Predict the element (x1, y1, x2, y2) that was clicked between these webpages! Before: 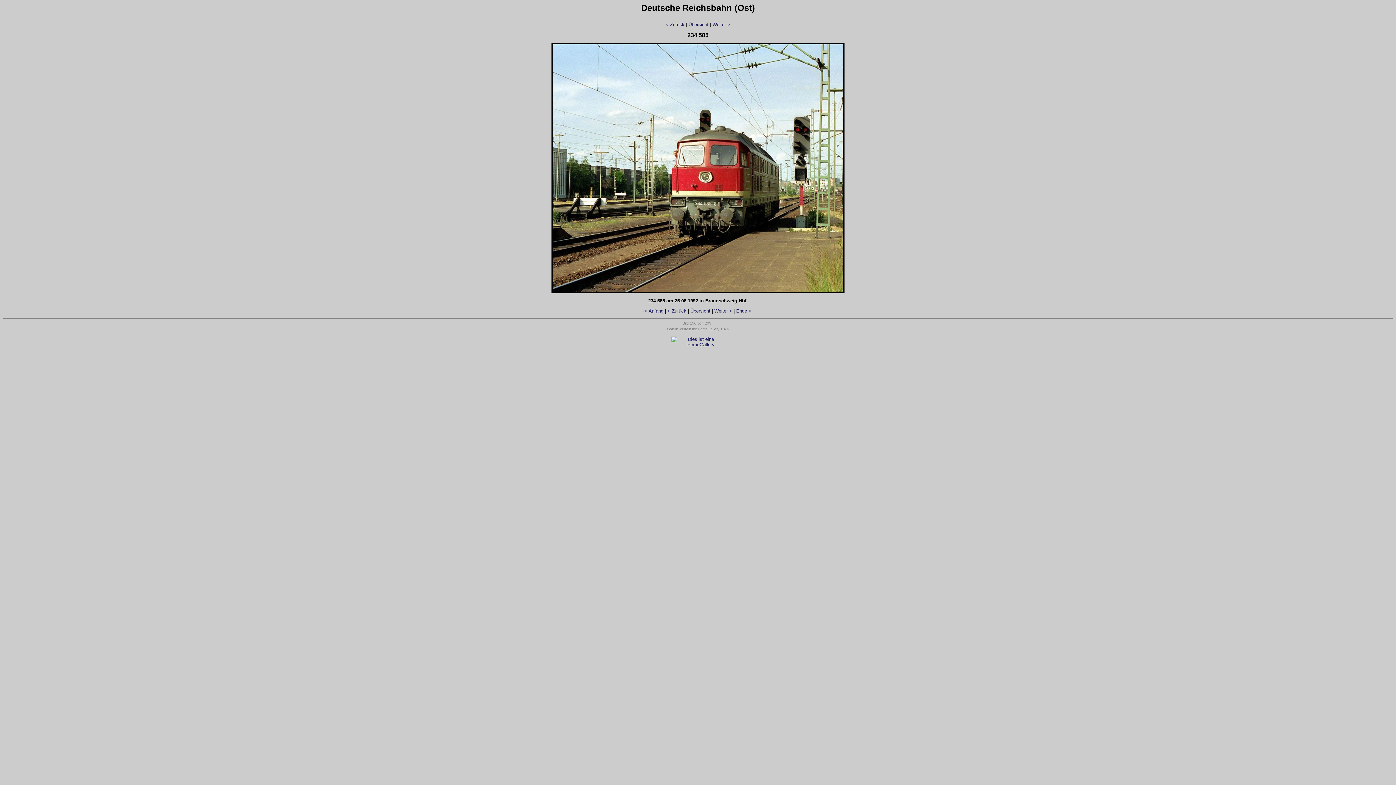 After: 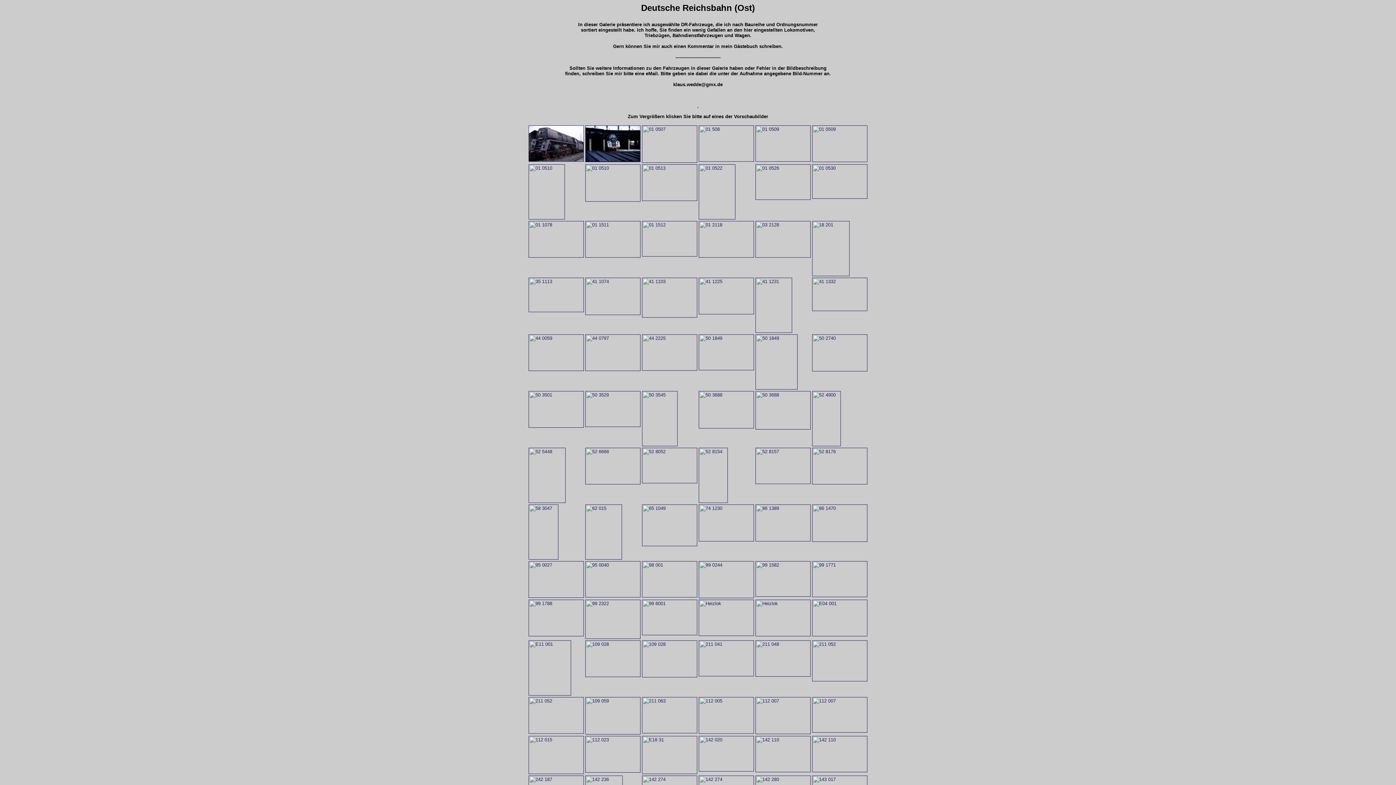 Action: bbox: (690, 308, 710, 313) label: Übersicht